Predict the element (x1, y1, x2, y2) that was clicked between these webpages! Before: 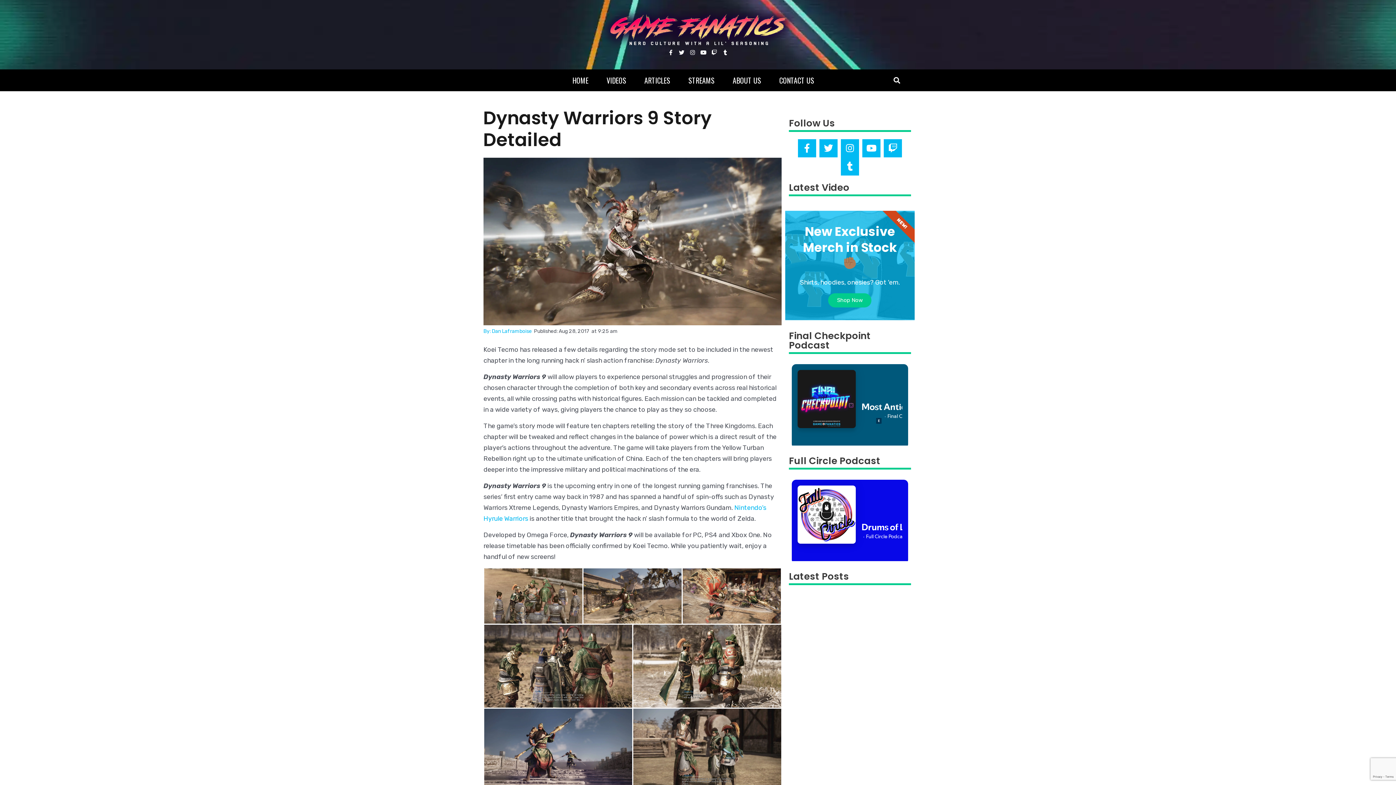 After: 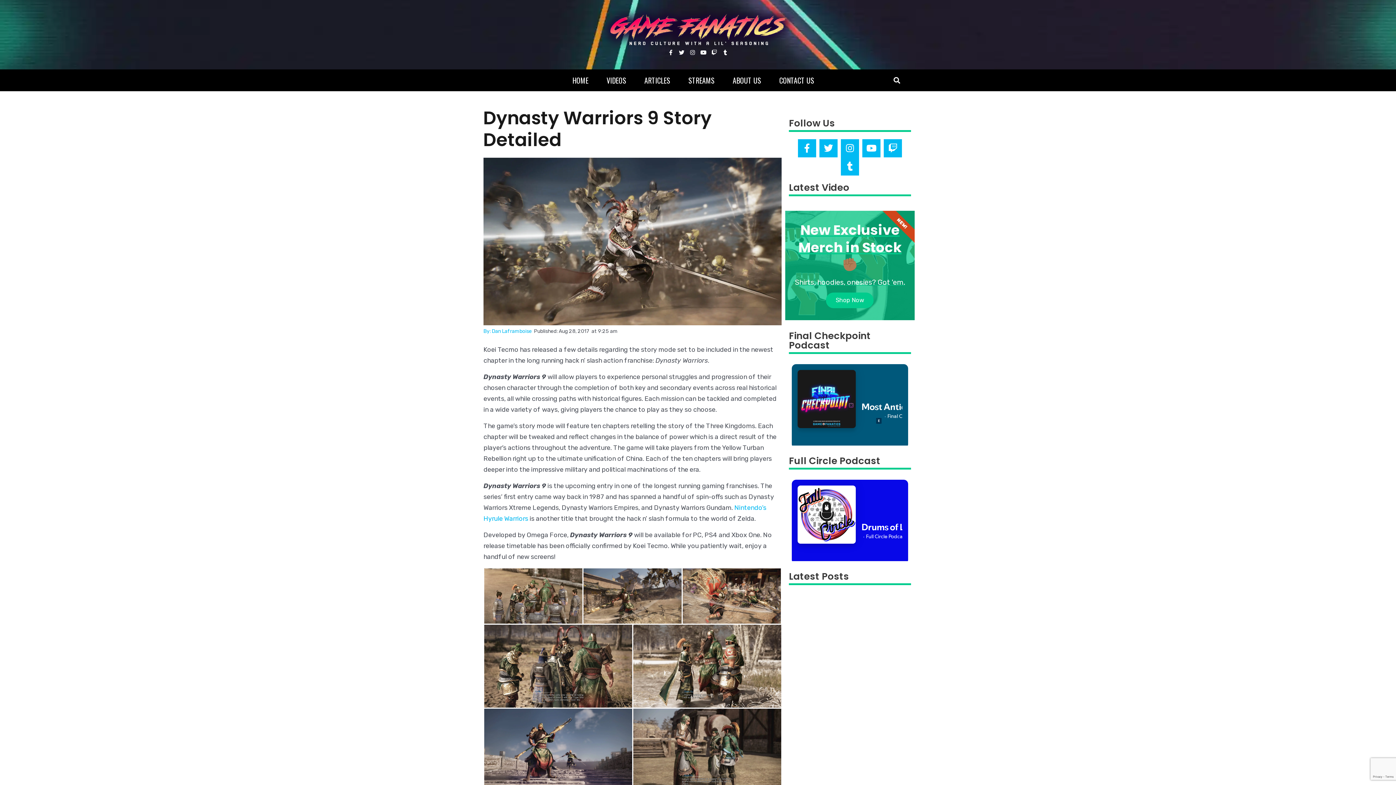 Action: bbox: (785, 210, 914, 320) label: New Exclusive Merch in Stock 
Shirts, hoodies, onesies? Got 'em.
Shop Now
NEW!